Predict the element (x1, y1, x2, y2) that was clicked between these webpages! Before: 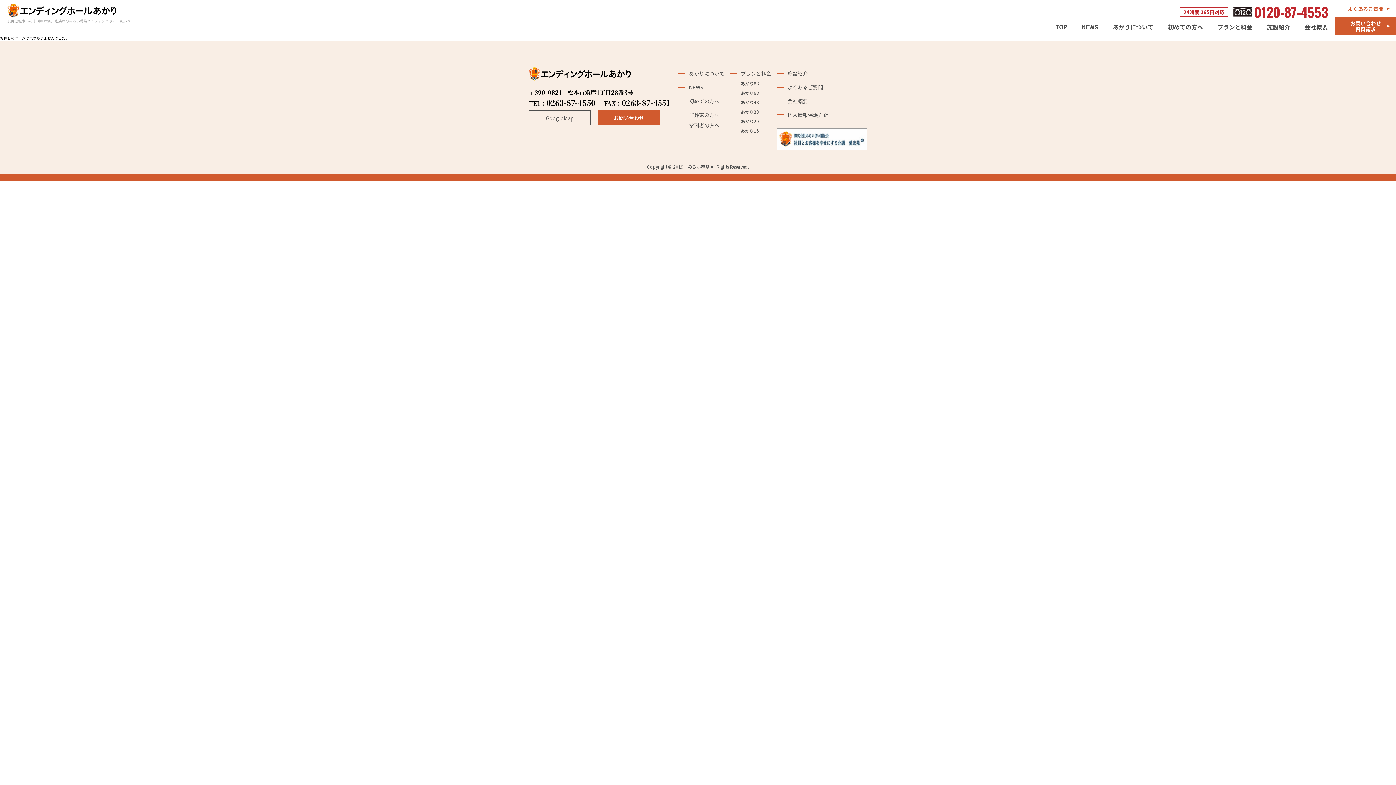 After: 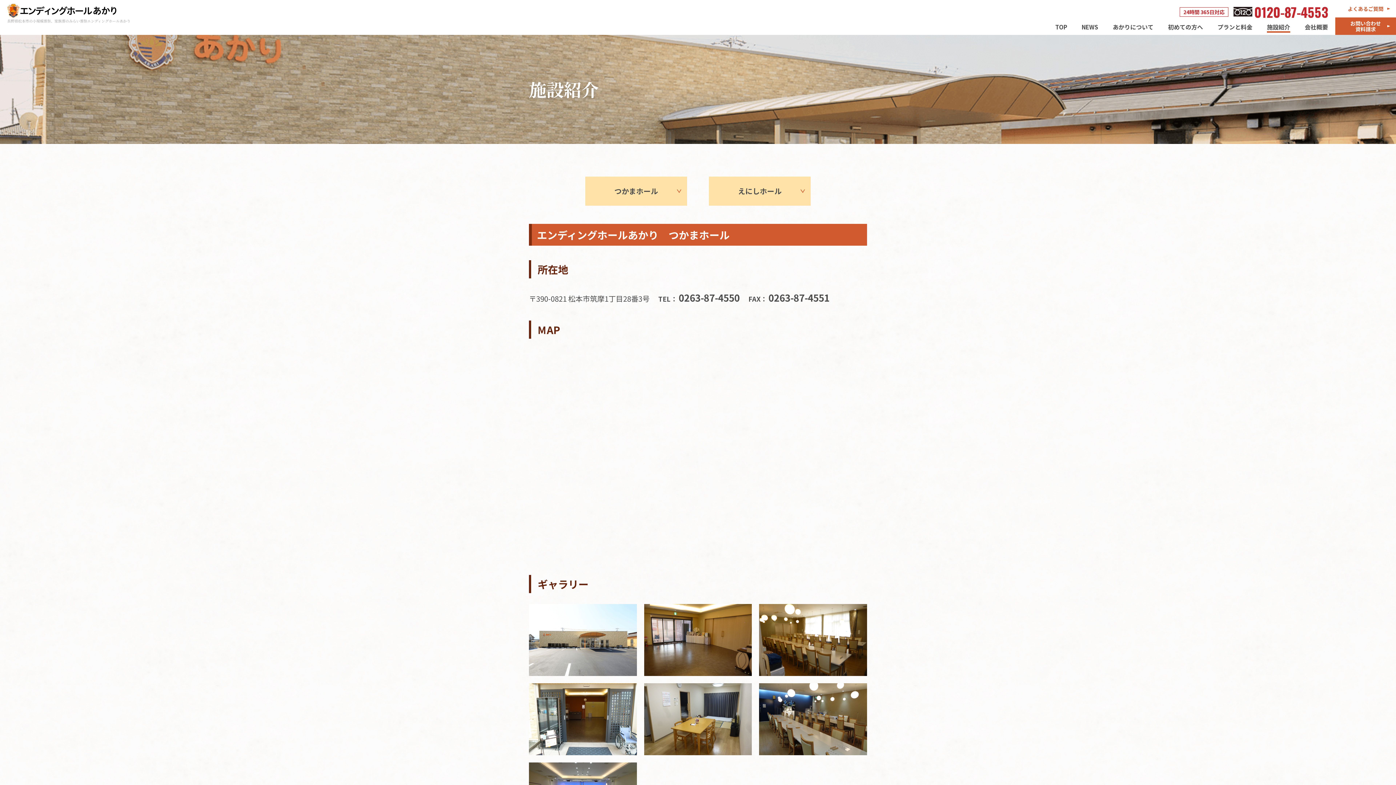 Action: bbox: (1267, 23, 1290, 29) label: 施設紹介